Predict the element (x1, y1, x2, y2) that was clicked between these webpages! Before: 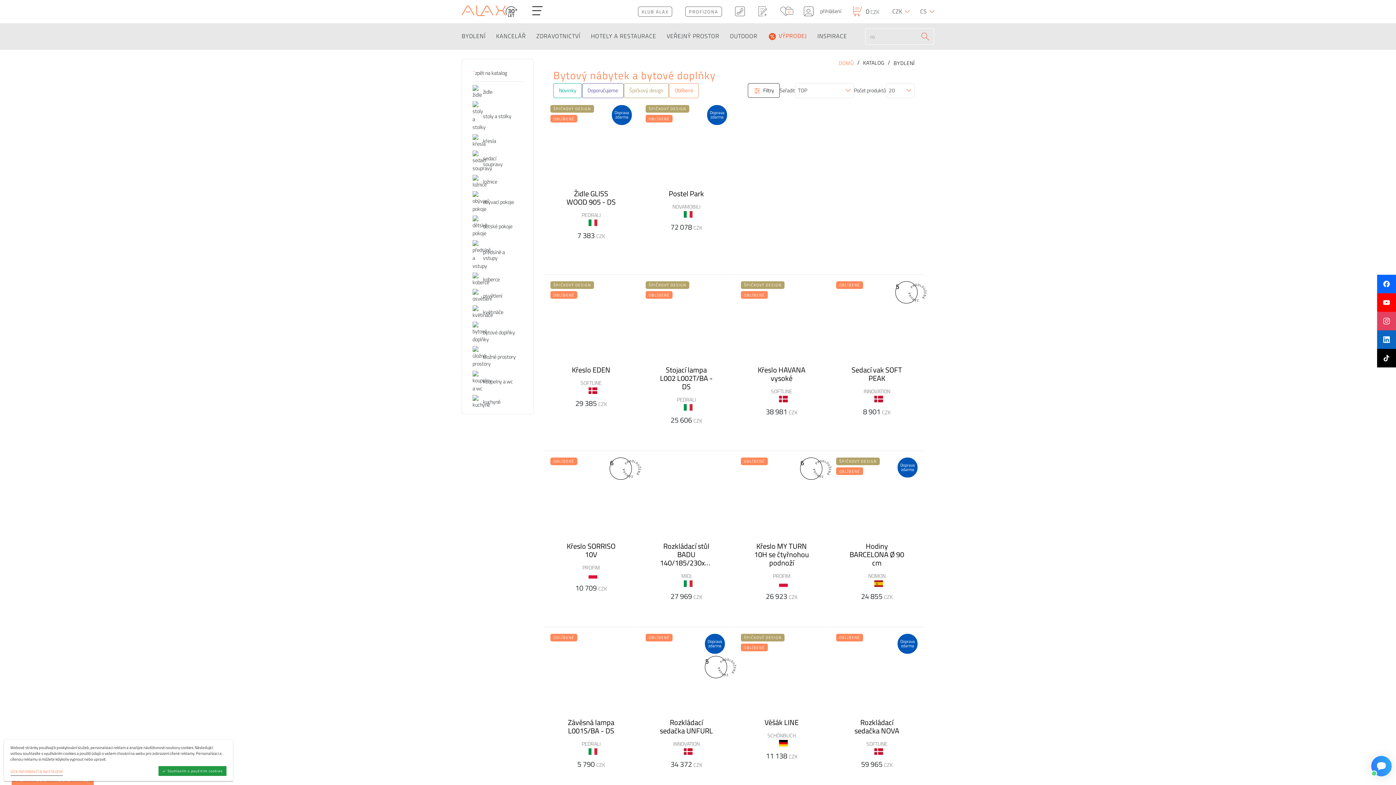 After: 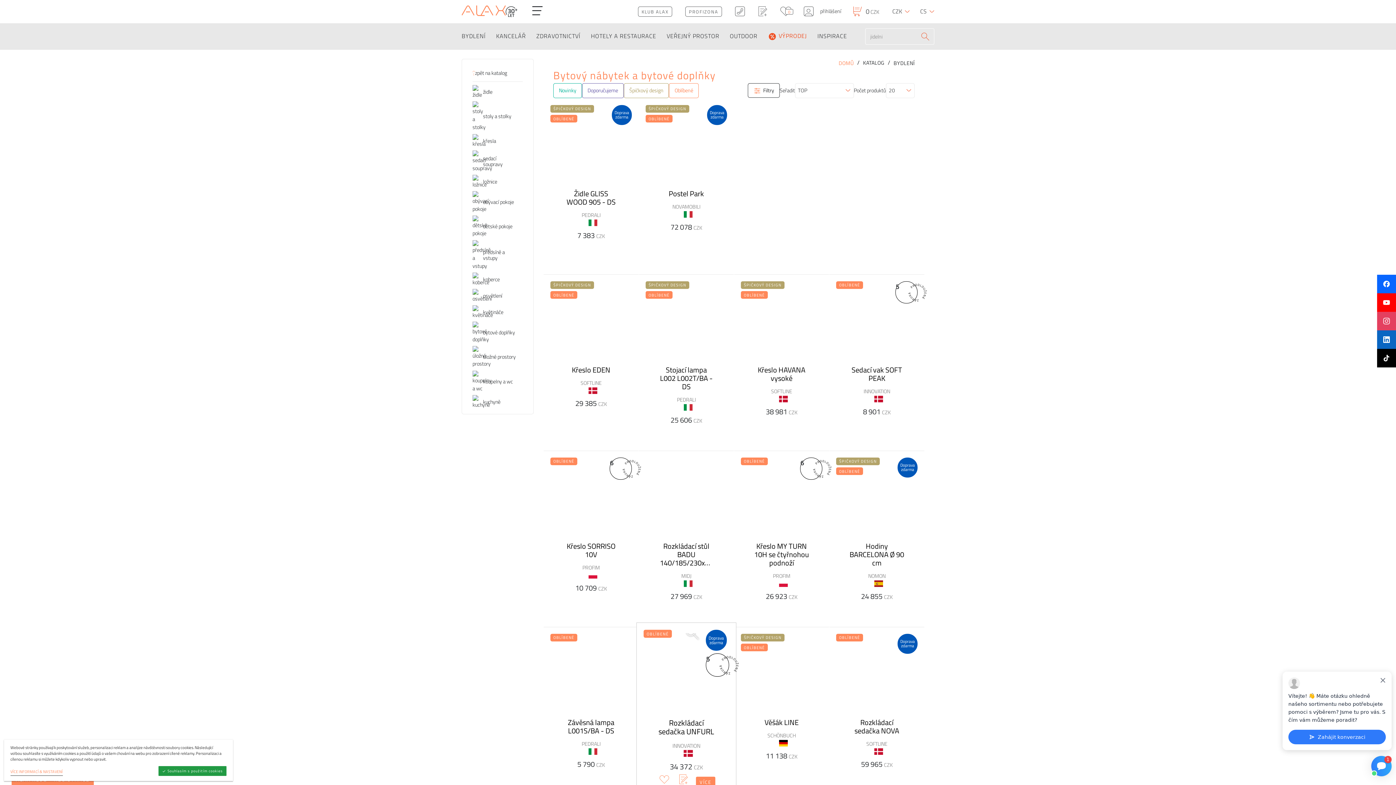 Action: bbox: (679, 772, 688, 781)